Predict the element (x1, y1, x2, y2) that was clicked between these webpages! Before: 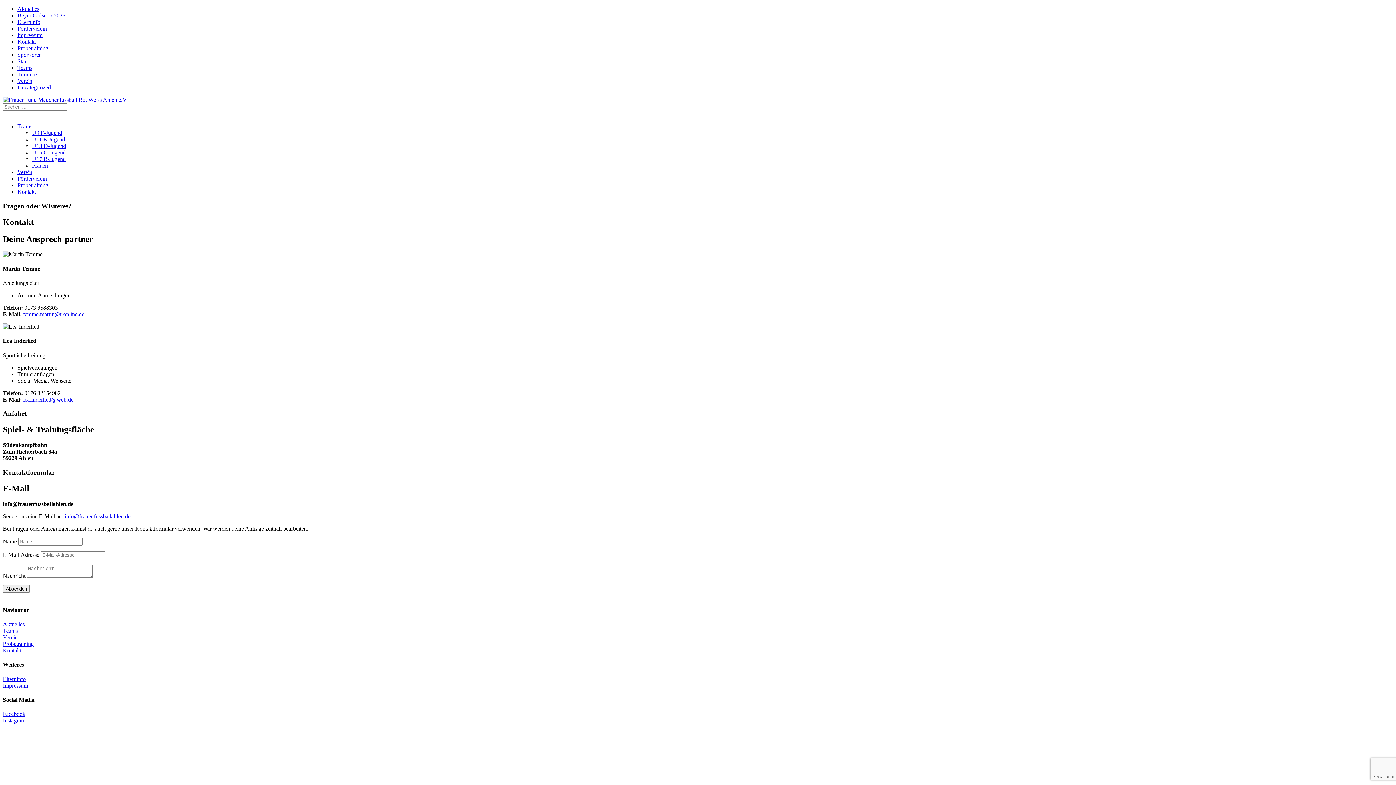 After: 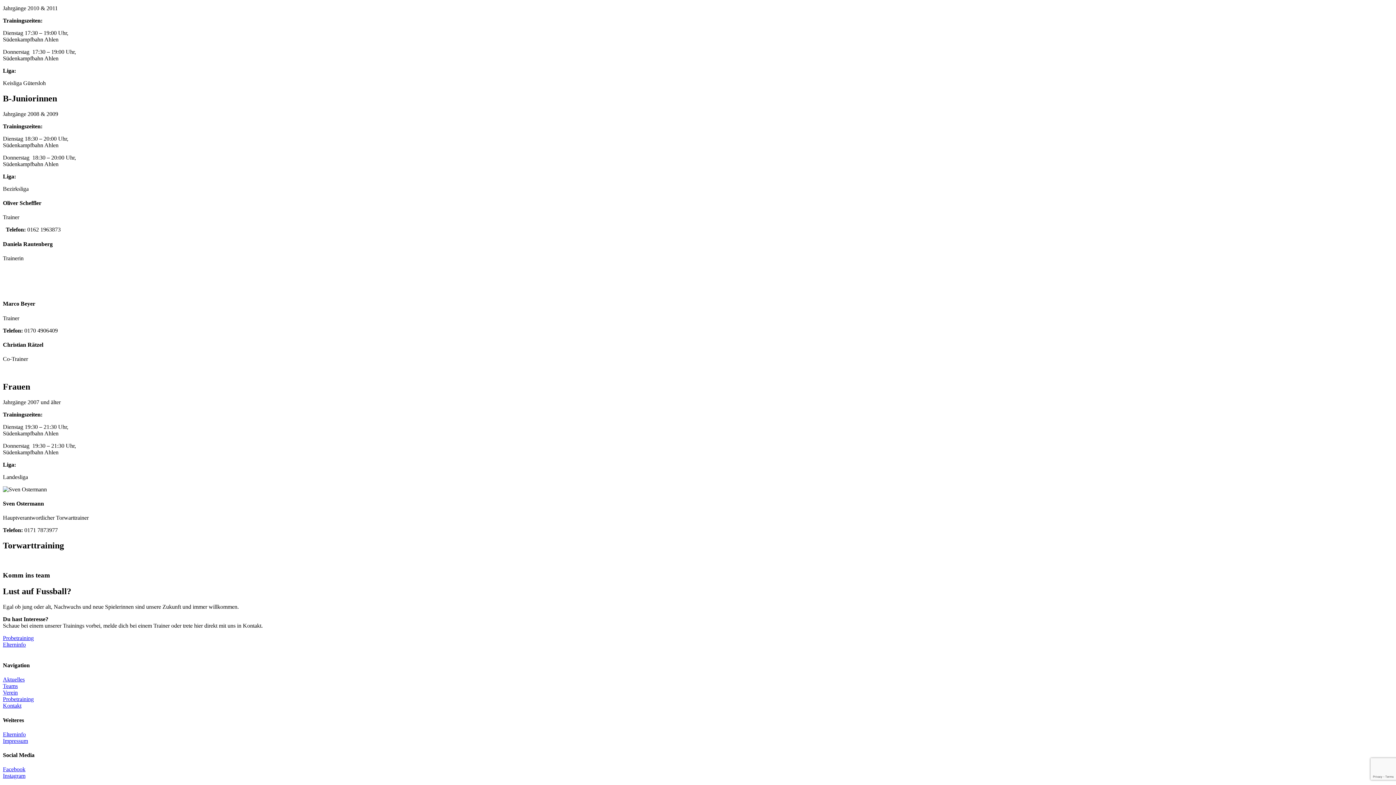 Action: label: Frauen bbox: (32, 162, 48, 168)